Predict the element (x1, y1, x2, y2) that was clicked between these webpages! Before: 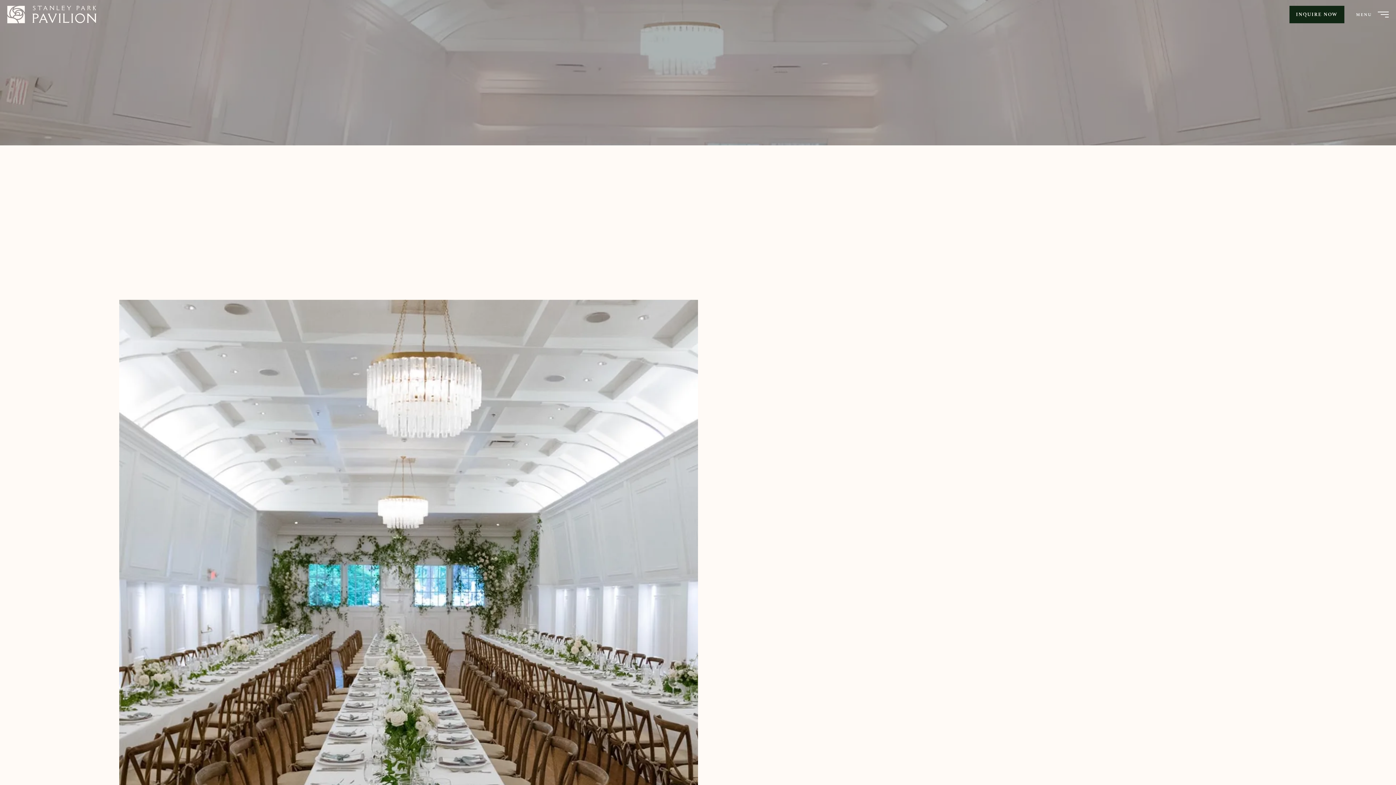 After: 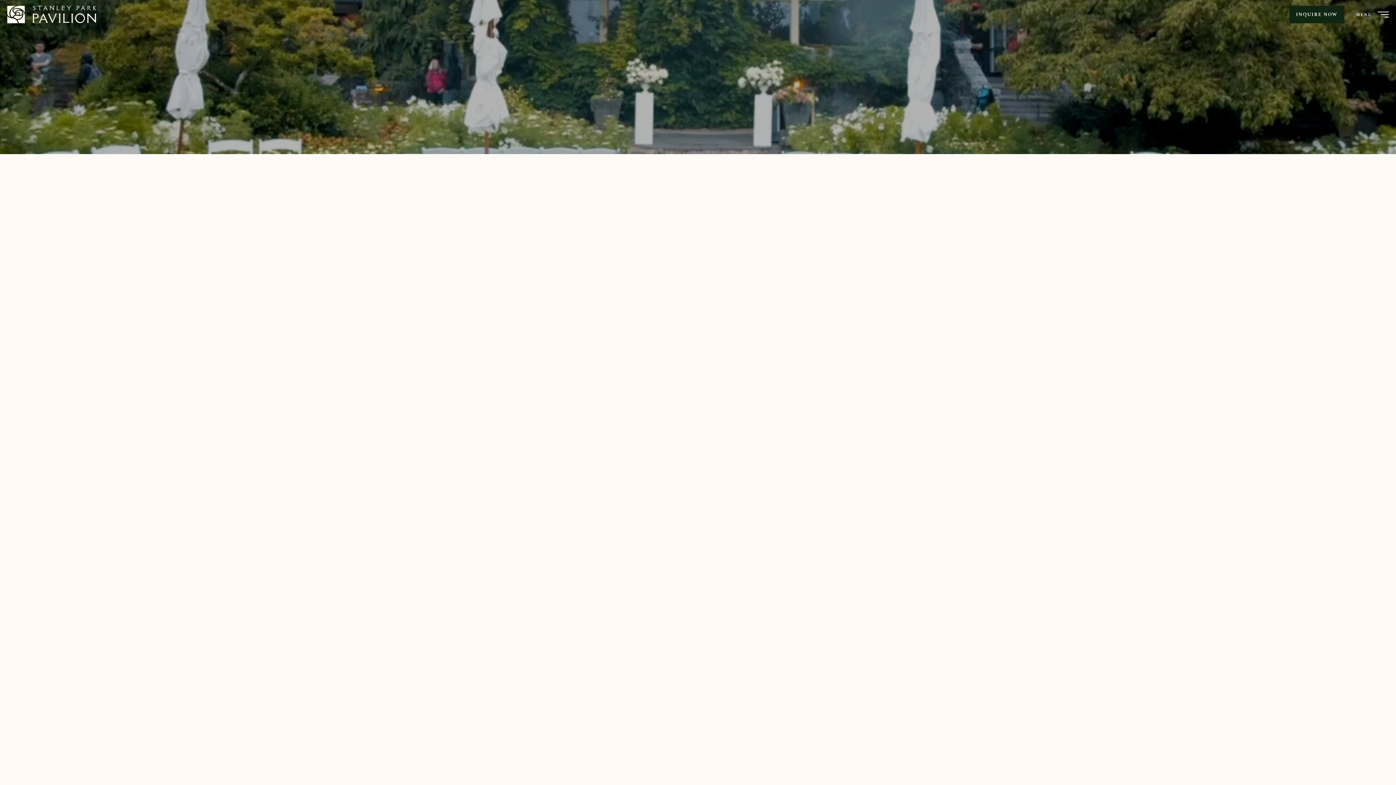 Action: bbox: (7, 5, 101, 23)